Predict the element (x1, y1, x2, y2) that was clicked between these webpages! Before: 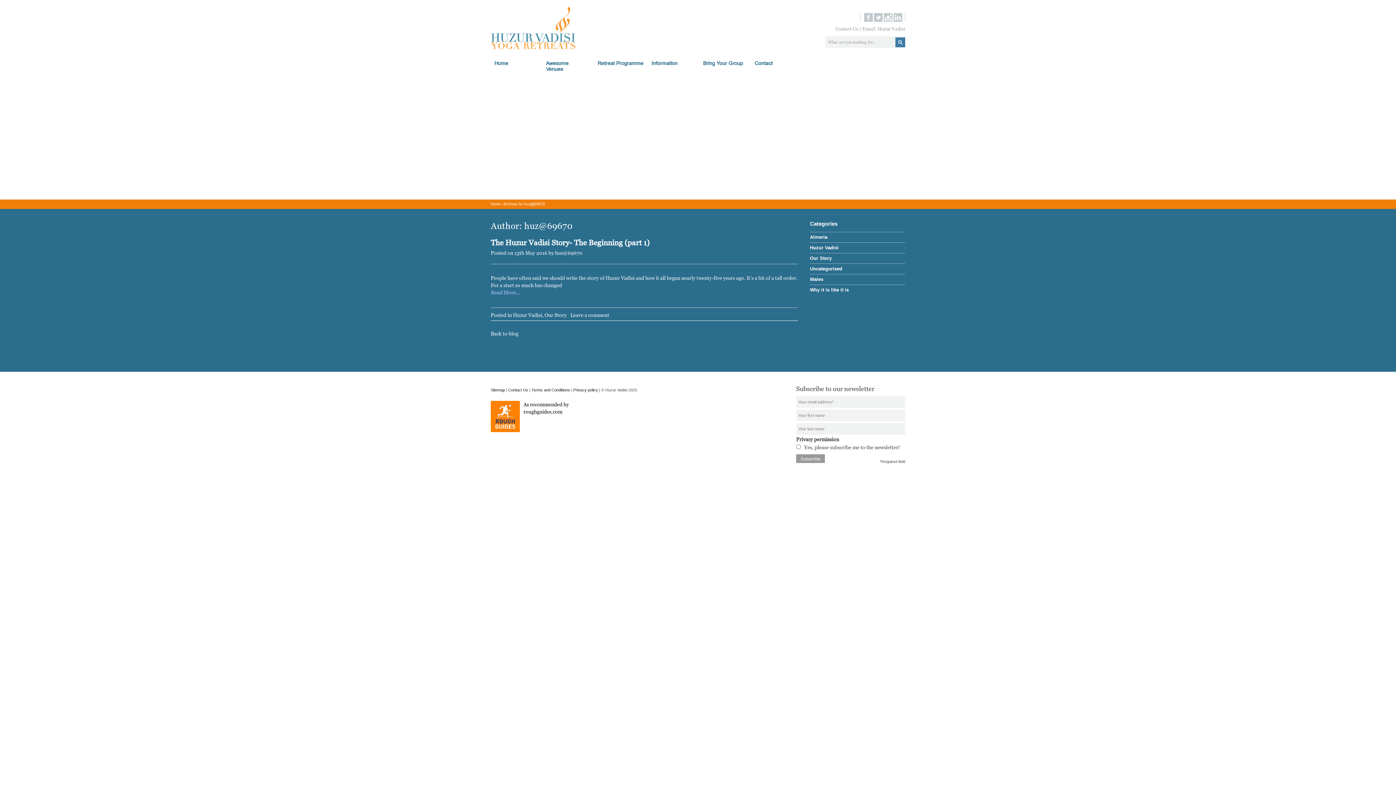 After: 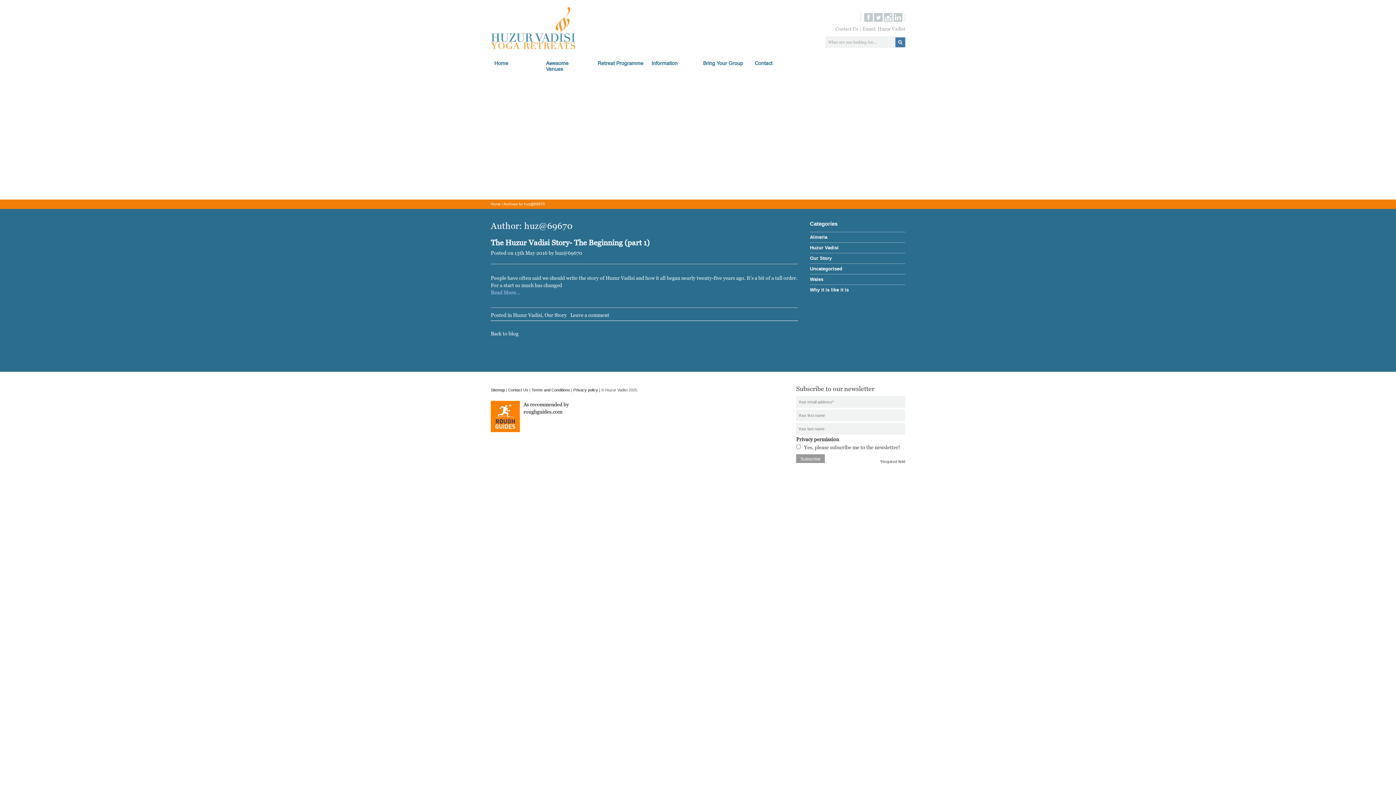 Action: bbox: (555, 250, 582, 255) label: huz@69670